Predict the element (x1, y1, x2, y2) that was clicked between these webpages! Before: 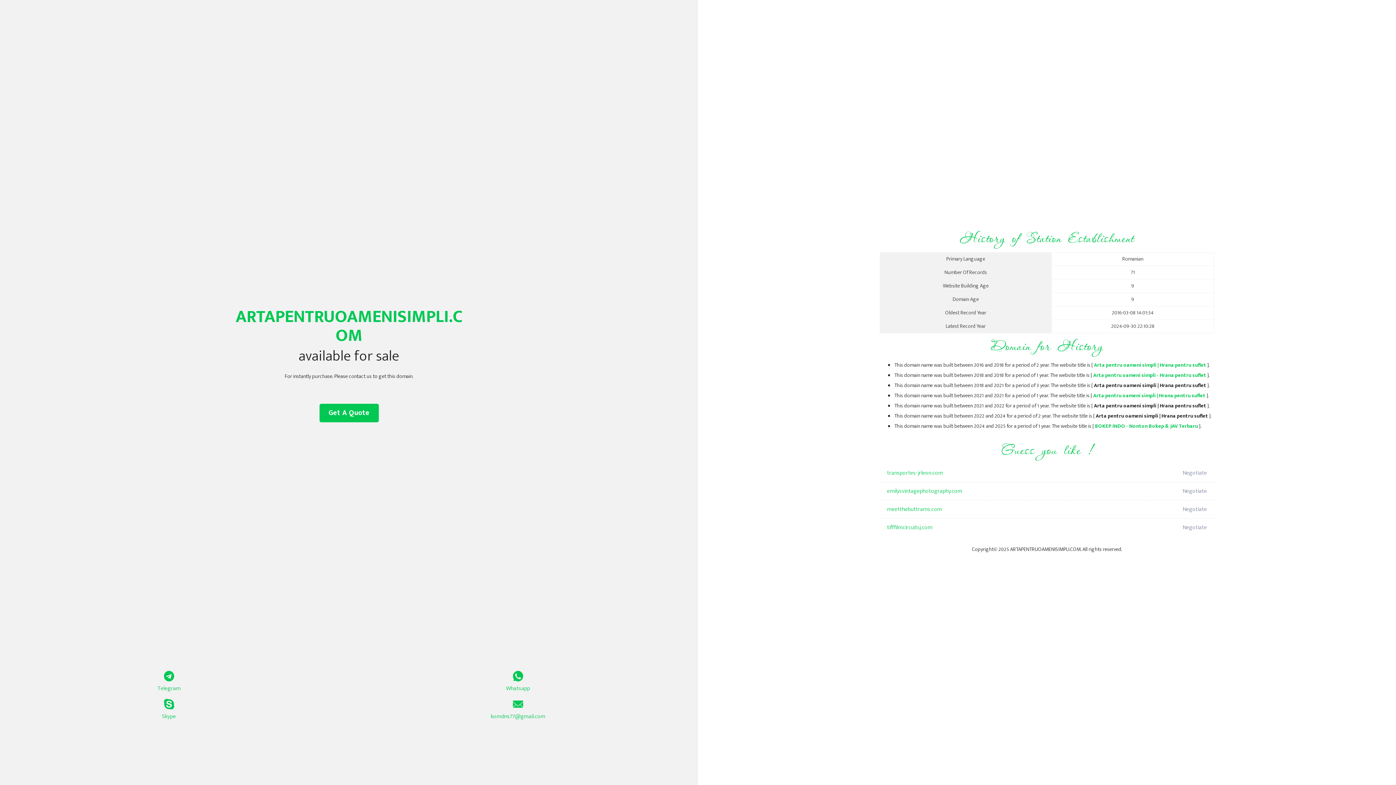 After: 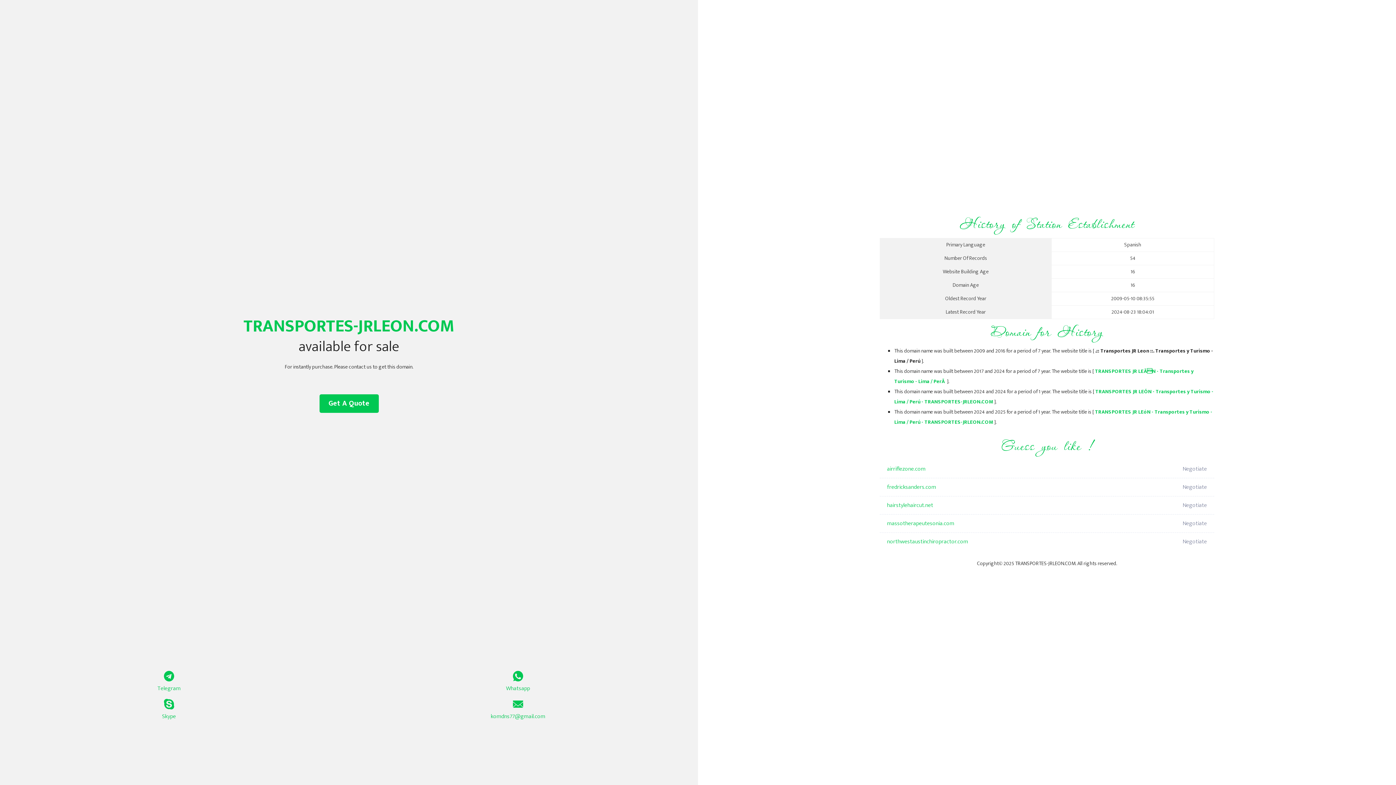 Action: label: transportes-jrleon.com bbox: (887, 464, 1098, 482)